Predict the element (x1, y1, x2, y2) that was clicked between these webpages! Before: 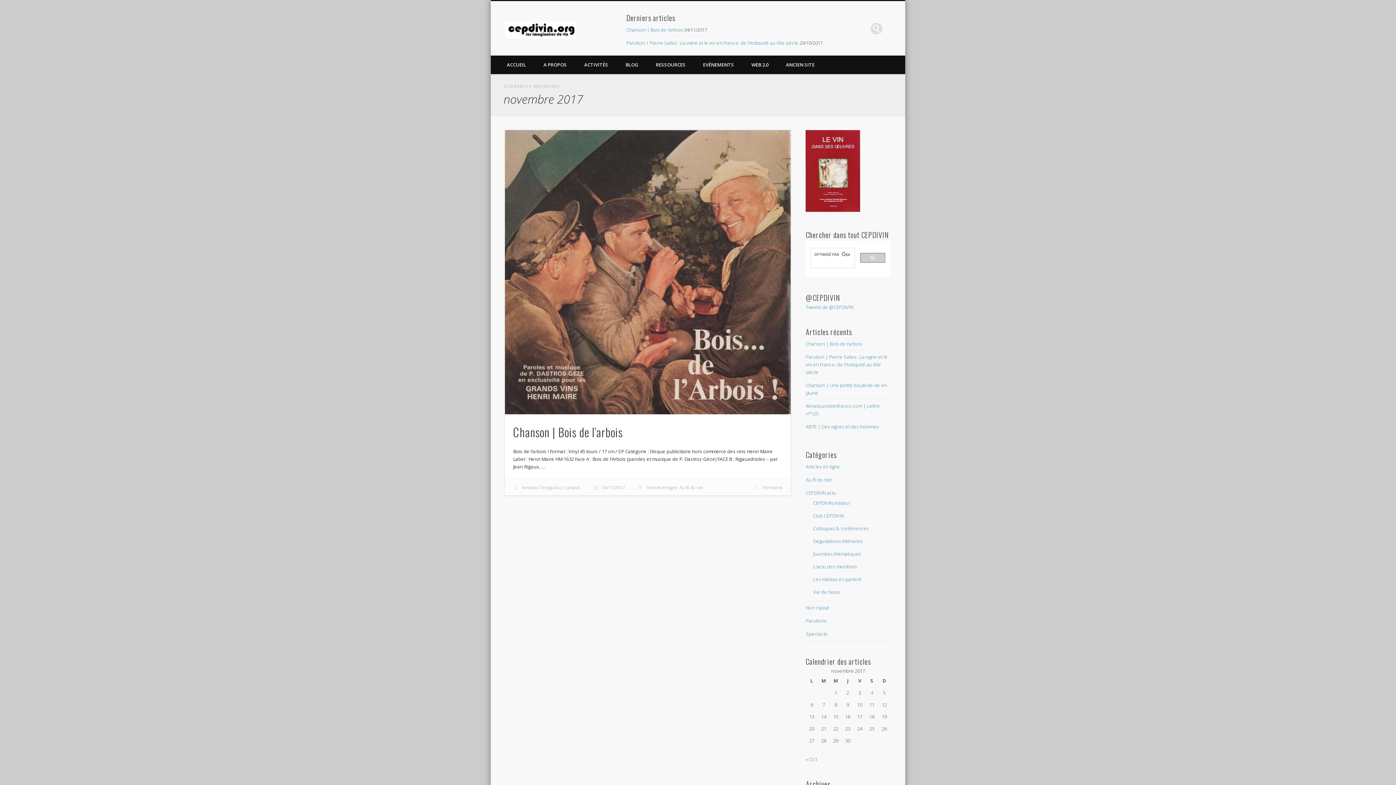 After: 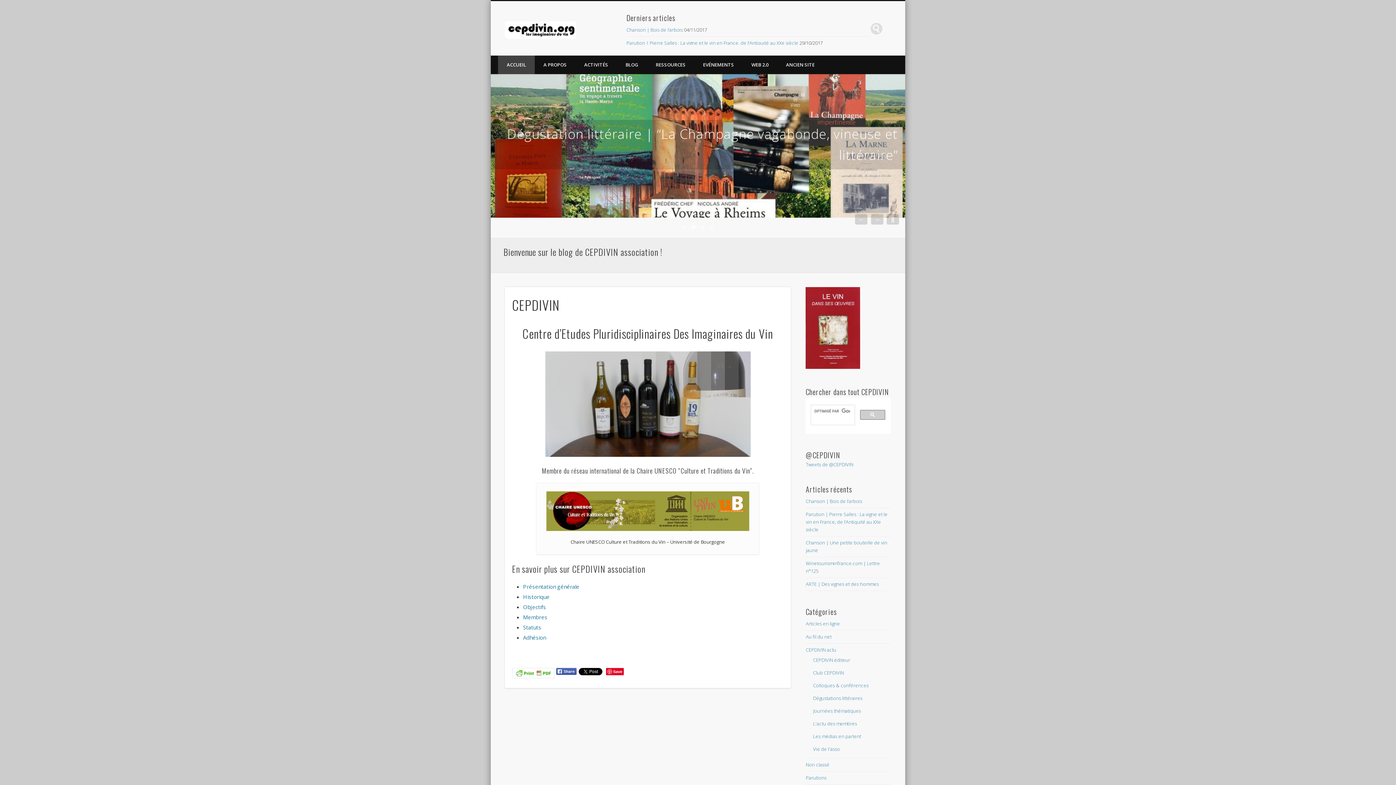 Action: bbox: (505, 19, 576, 36)